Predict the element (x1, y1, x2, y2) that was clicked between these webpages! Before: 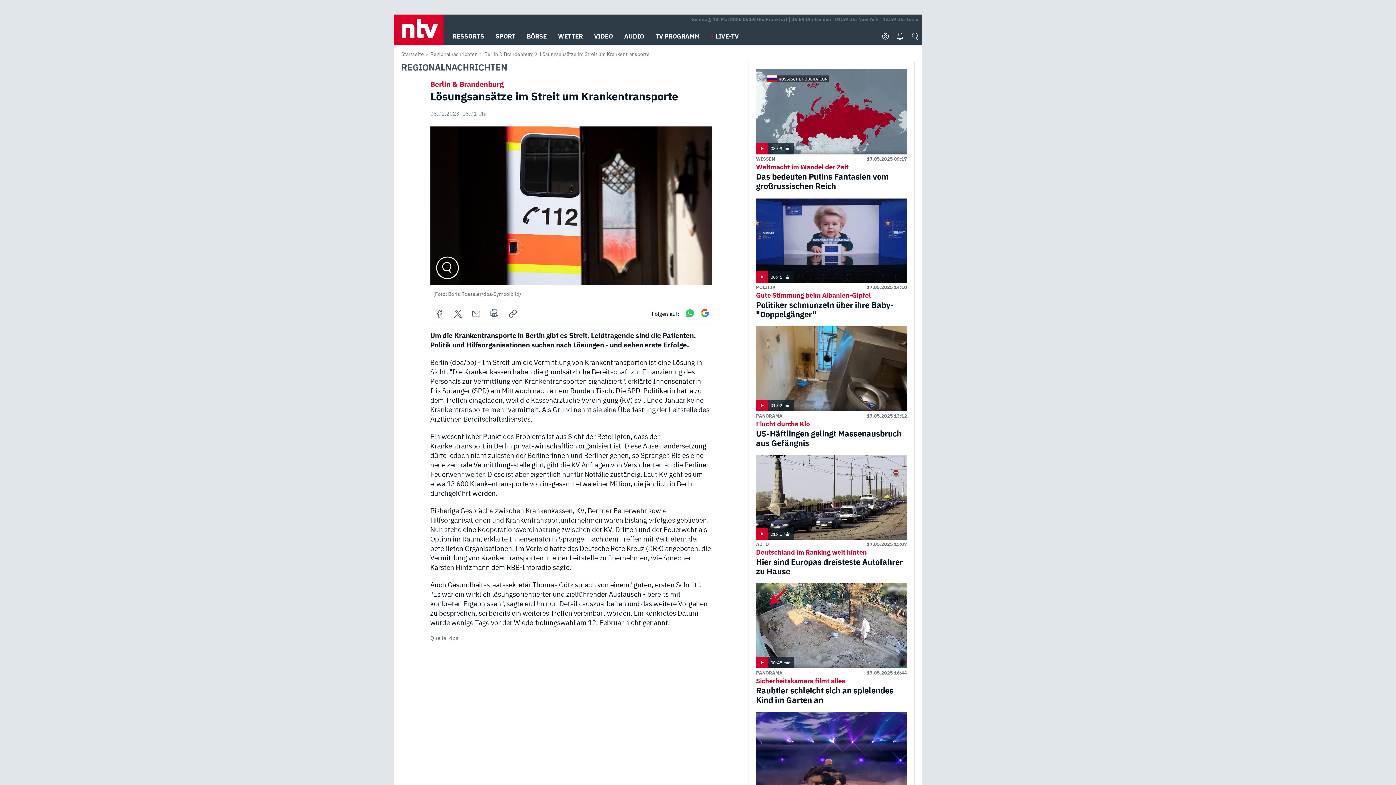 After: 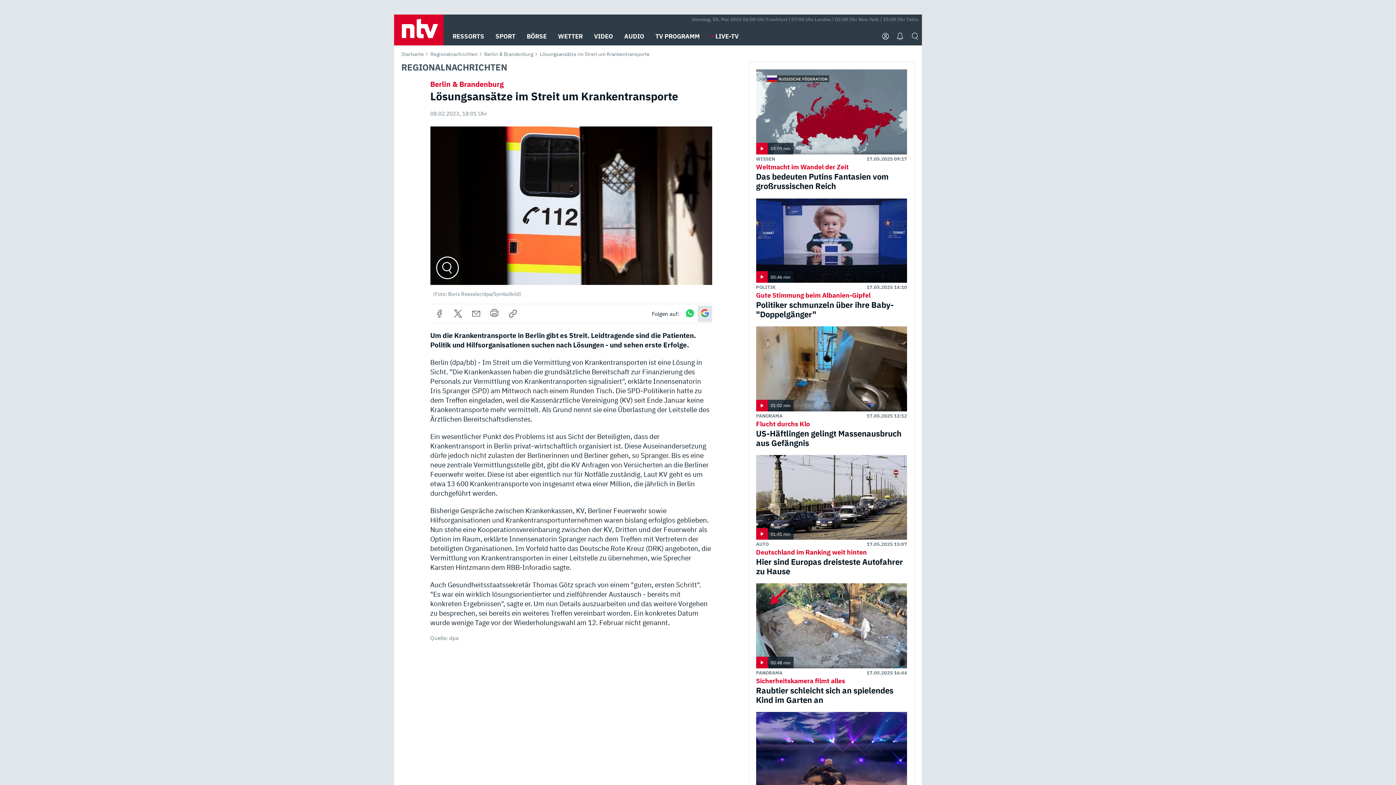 Action: bbox: (697, 305, 712, 322)